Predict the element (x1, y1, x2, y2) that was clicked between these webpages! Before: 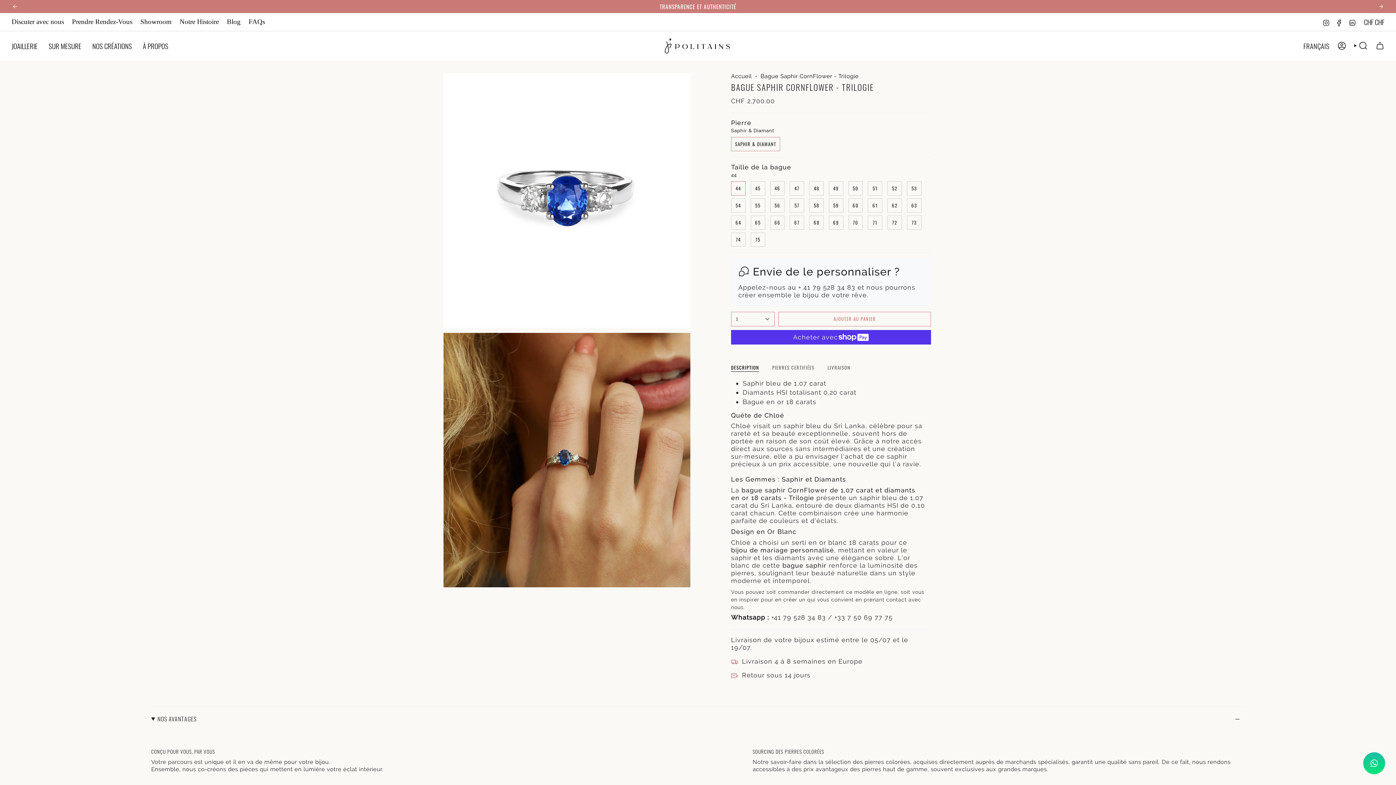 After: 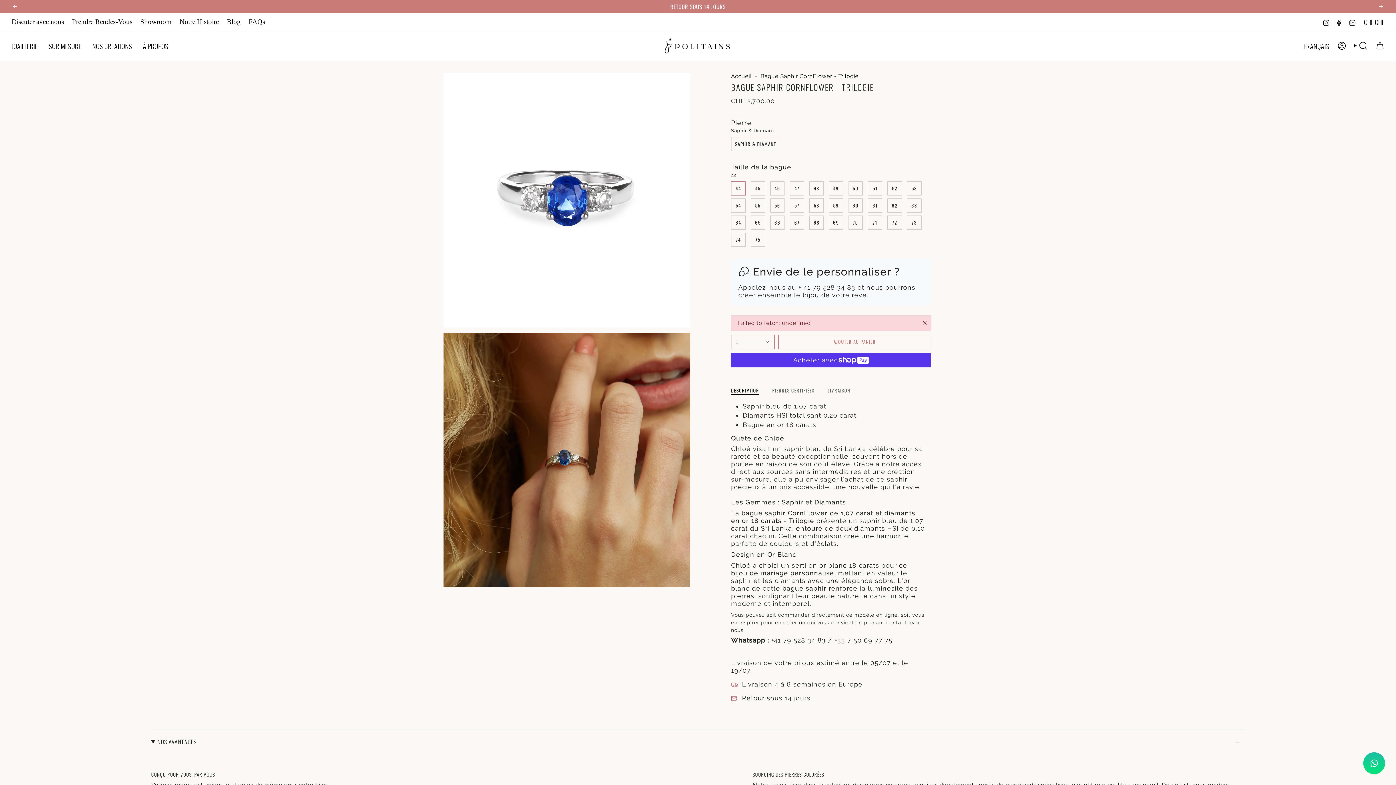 Action: bbox: (778, 312, 931, 326) label: AJOUTER AU PANIER
 